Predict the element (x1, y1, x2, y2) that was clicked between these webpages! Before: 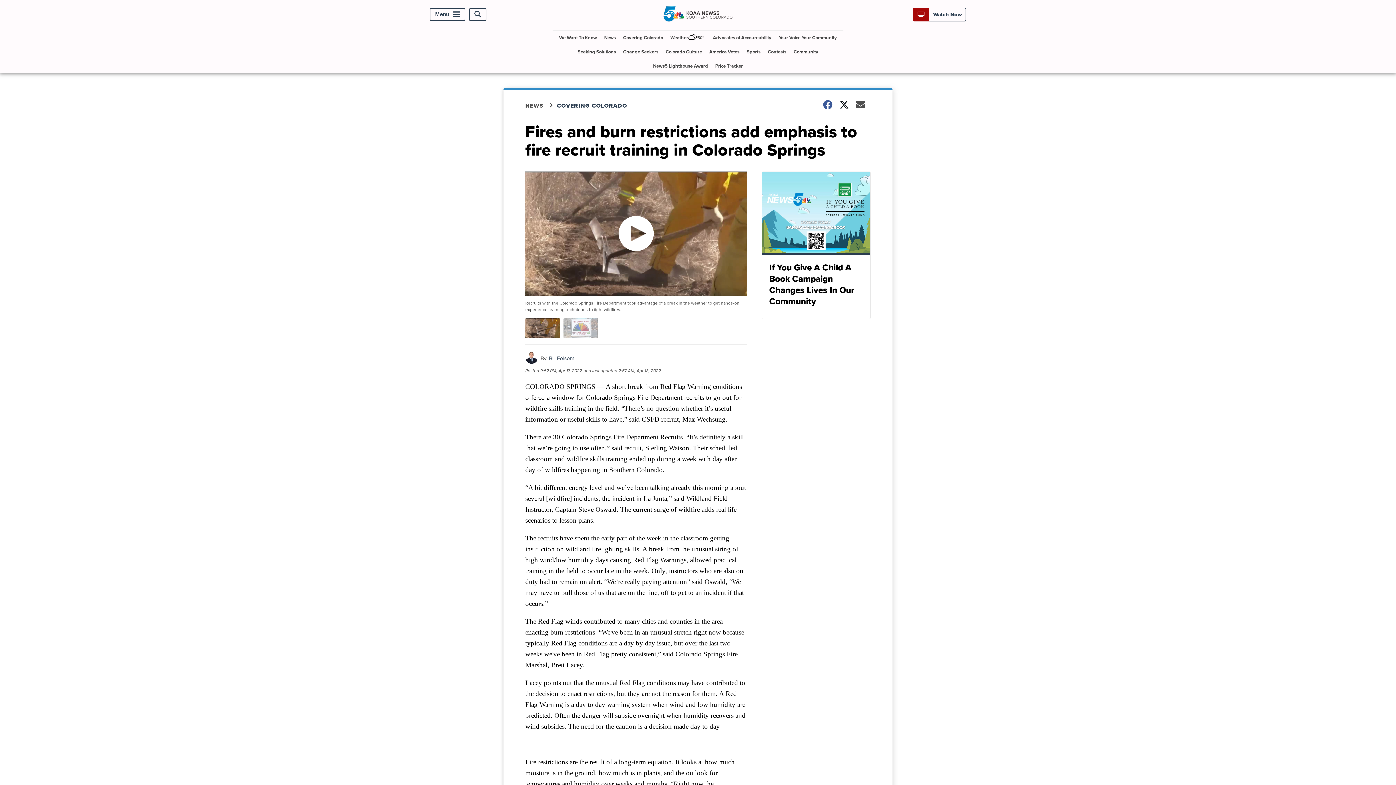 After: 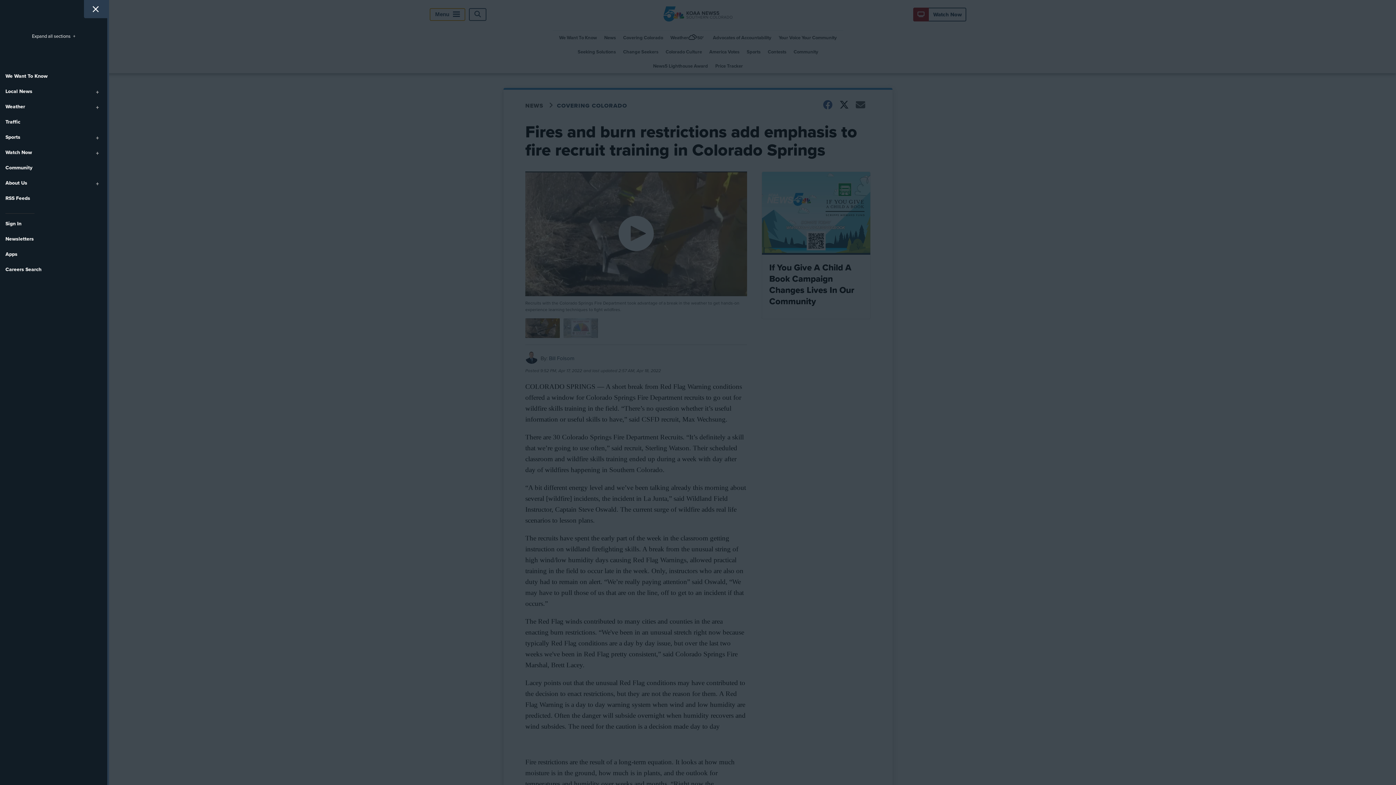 Action: label: Menu bbox: (429, 8, 465, 20)